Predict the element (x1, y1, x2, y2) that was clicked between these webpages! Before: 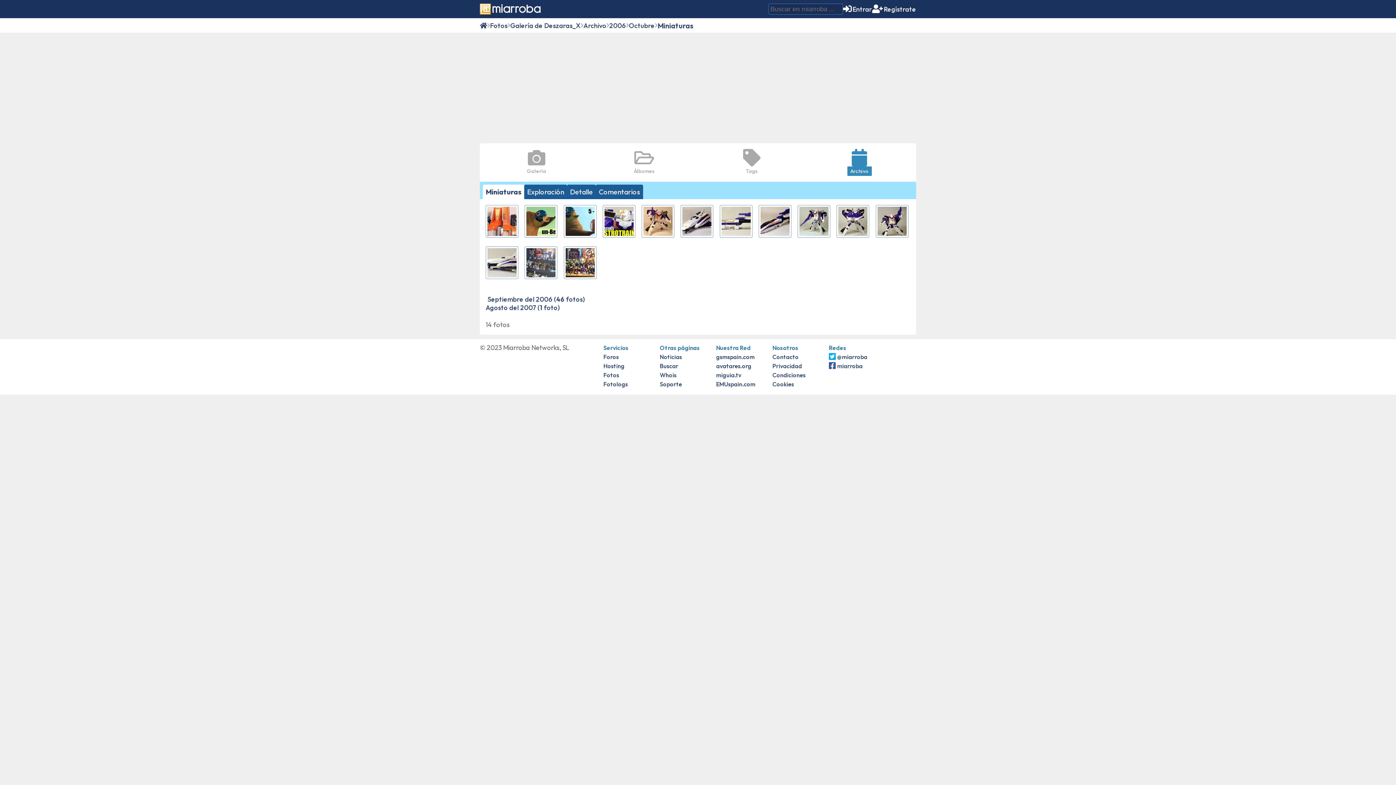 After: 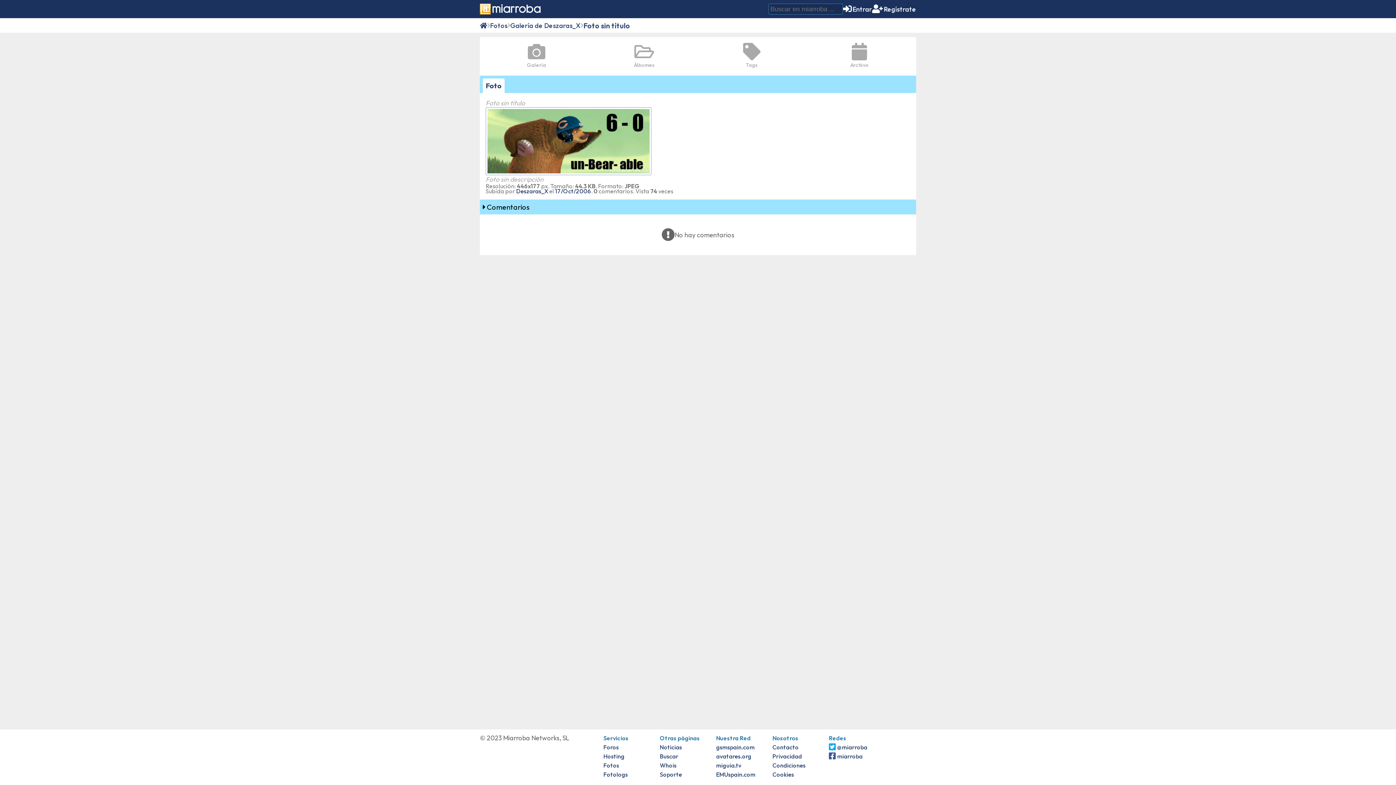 Action: bbox: (524, 205, 559, 237)